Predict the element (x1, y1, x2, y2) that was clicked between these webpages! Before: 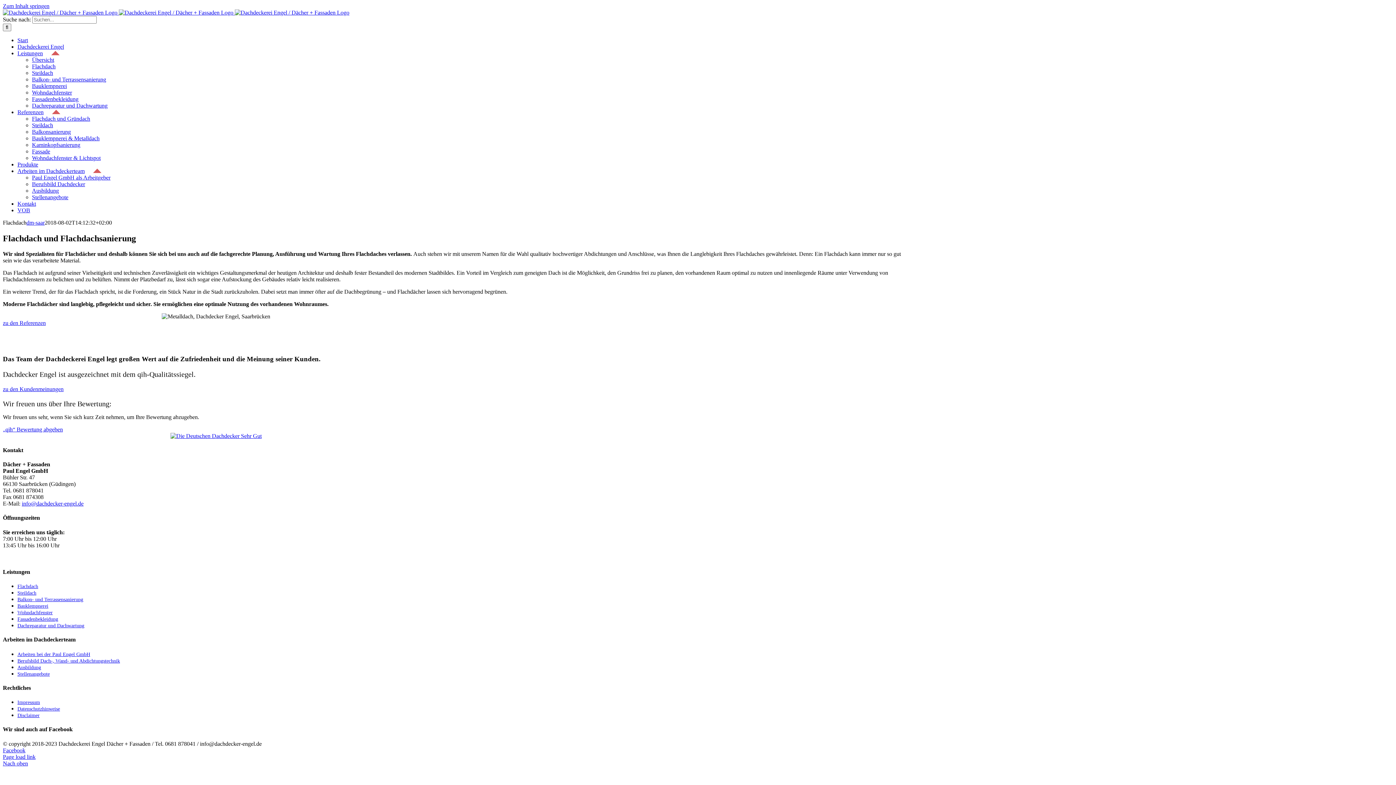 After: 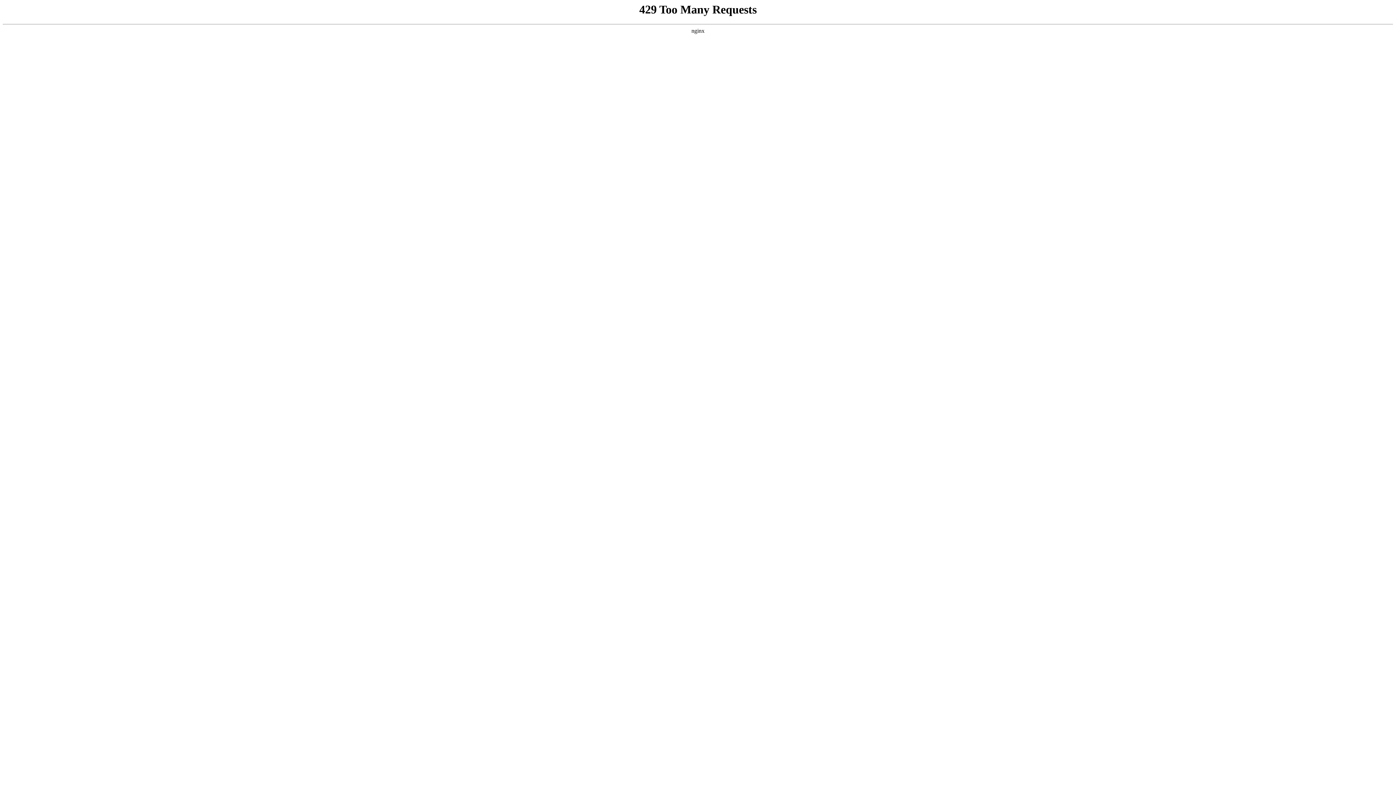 Action: label: VOB bbox: (17, 207, 38, 213)